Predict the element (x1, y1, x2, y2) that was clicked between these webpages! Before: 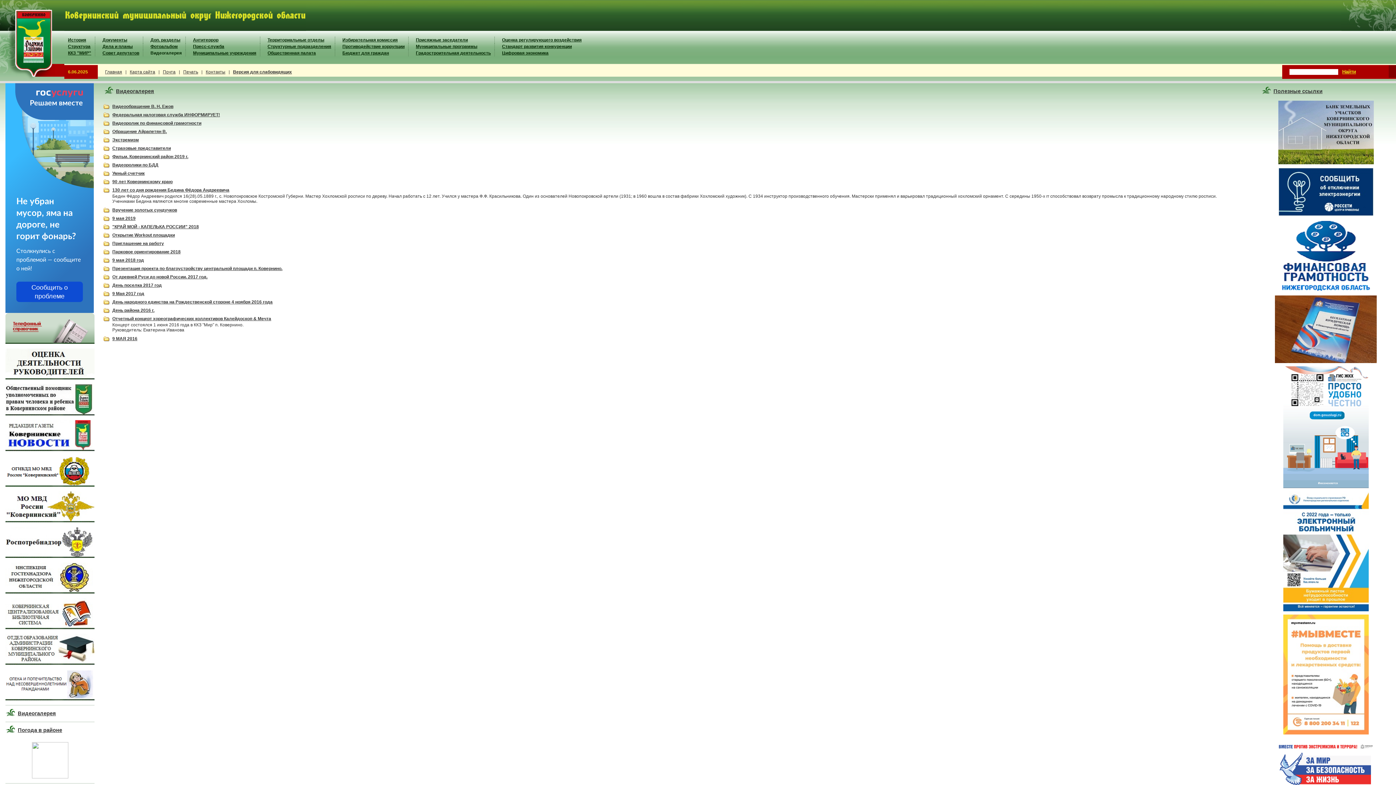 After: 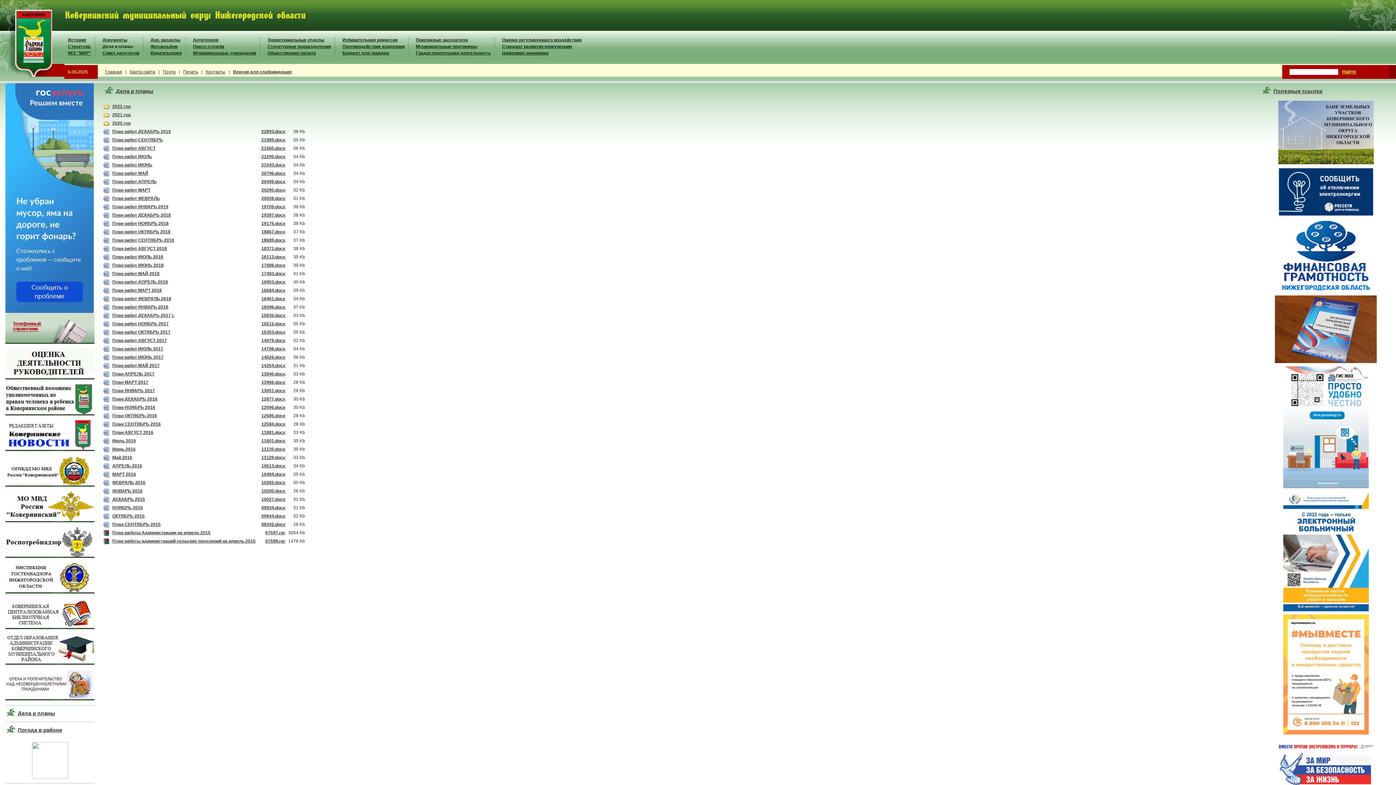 Action: bbox: (102, 44, 132, 49) label: Дела и планы